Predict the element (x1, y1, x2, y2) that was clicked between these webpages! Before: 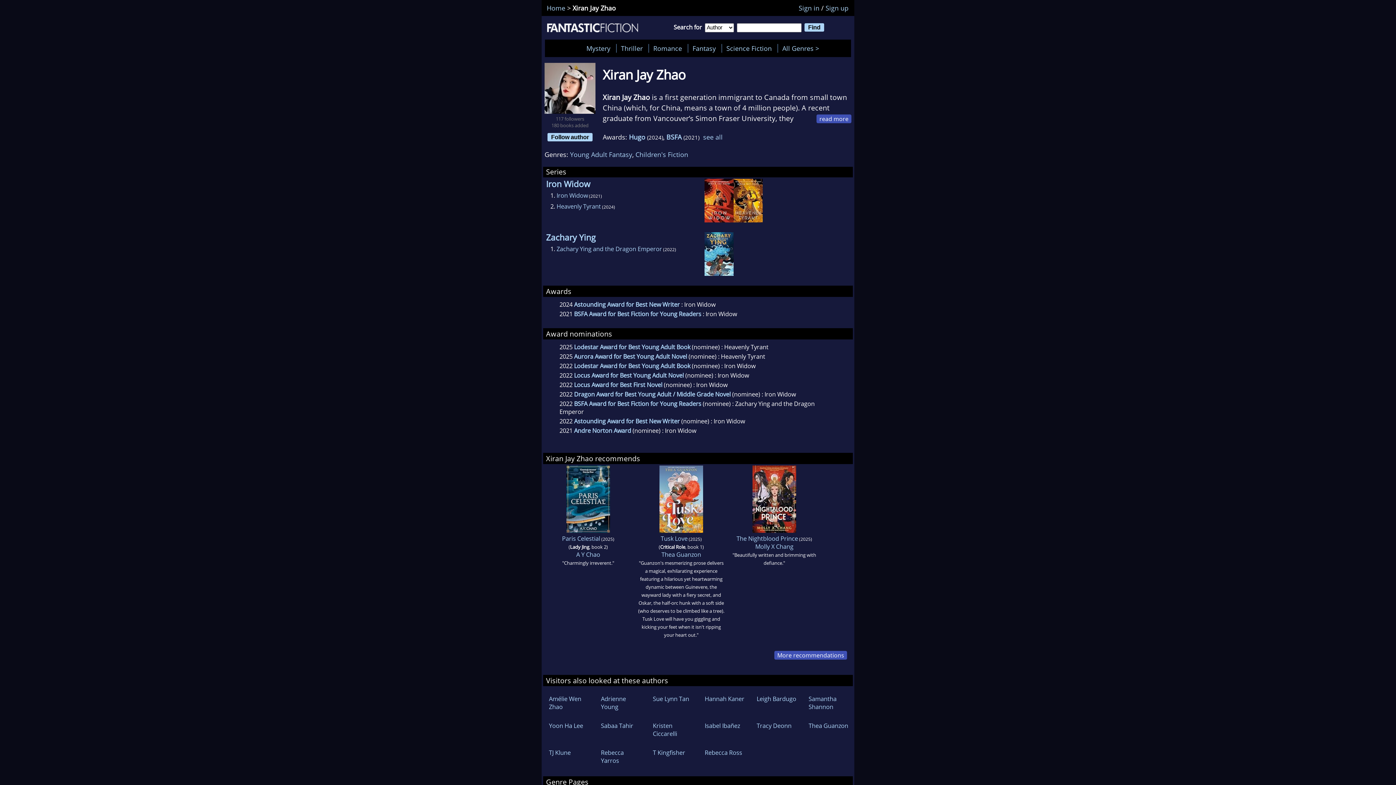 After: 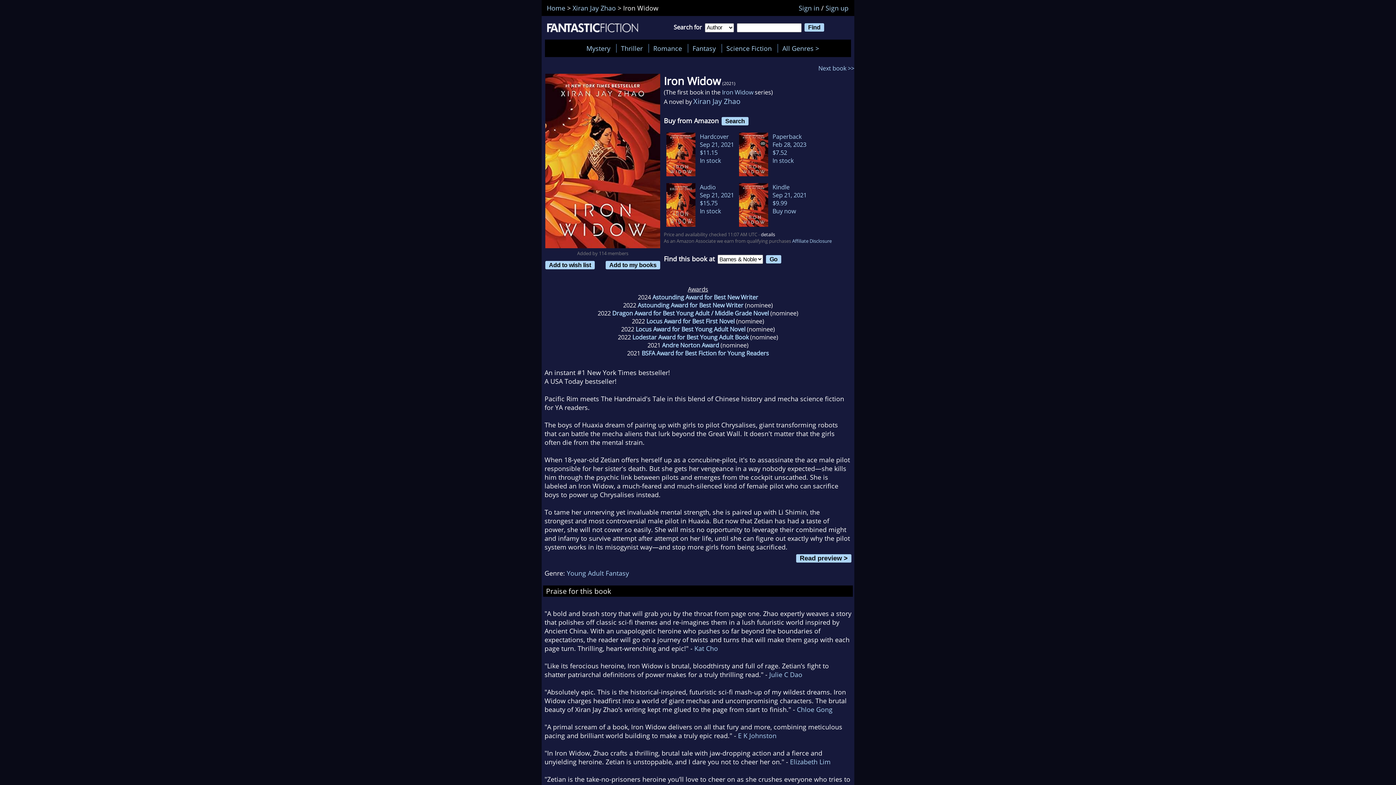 Action: bbox: (556, 191, 588, 199) label: Iron Widow